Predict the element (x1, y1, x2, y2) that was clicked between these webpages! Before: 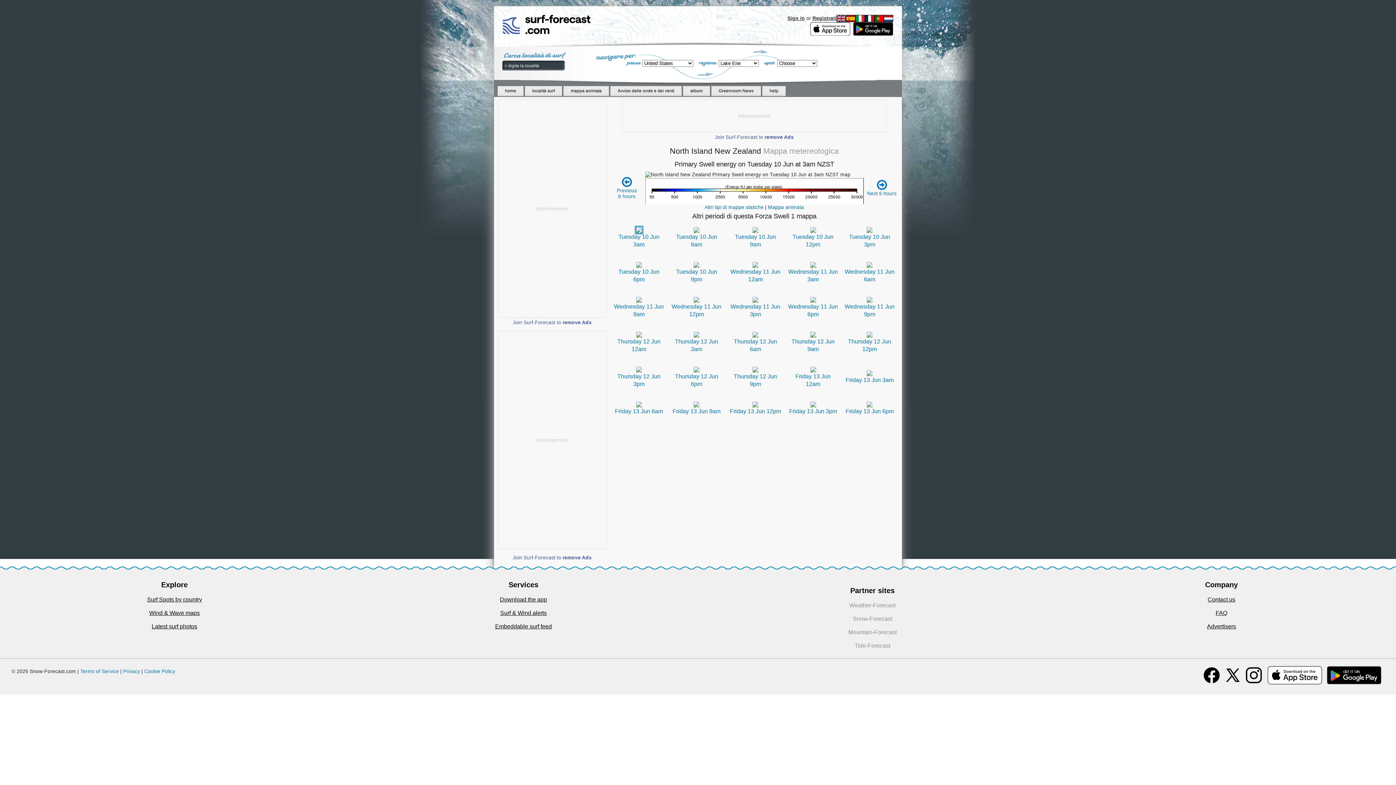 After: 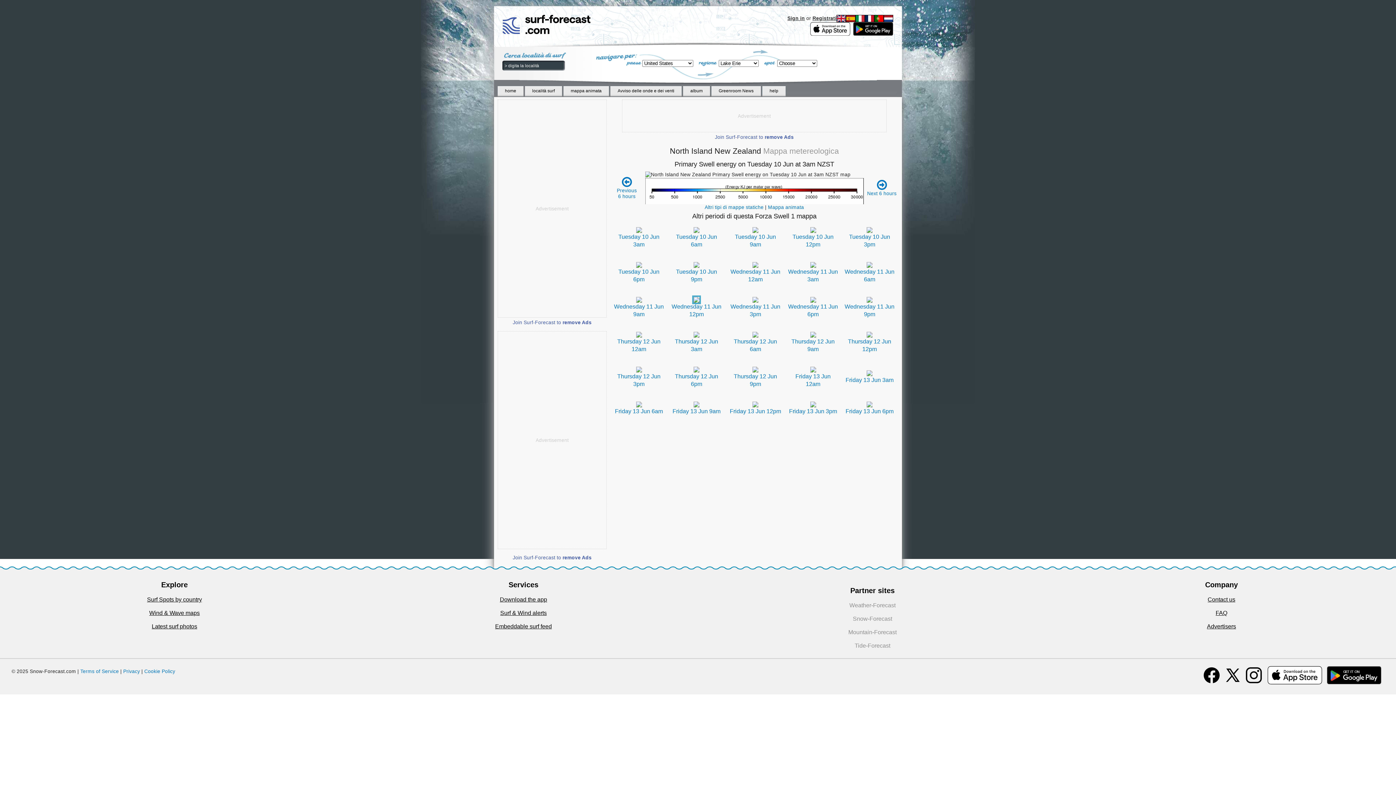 Action: bbox: (693, 296, 699, 302)